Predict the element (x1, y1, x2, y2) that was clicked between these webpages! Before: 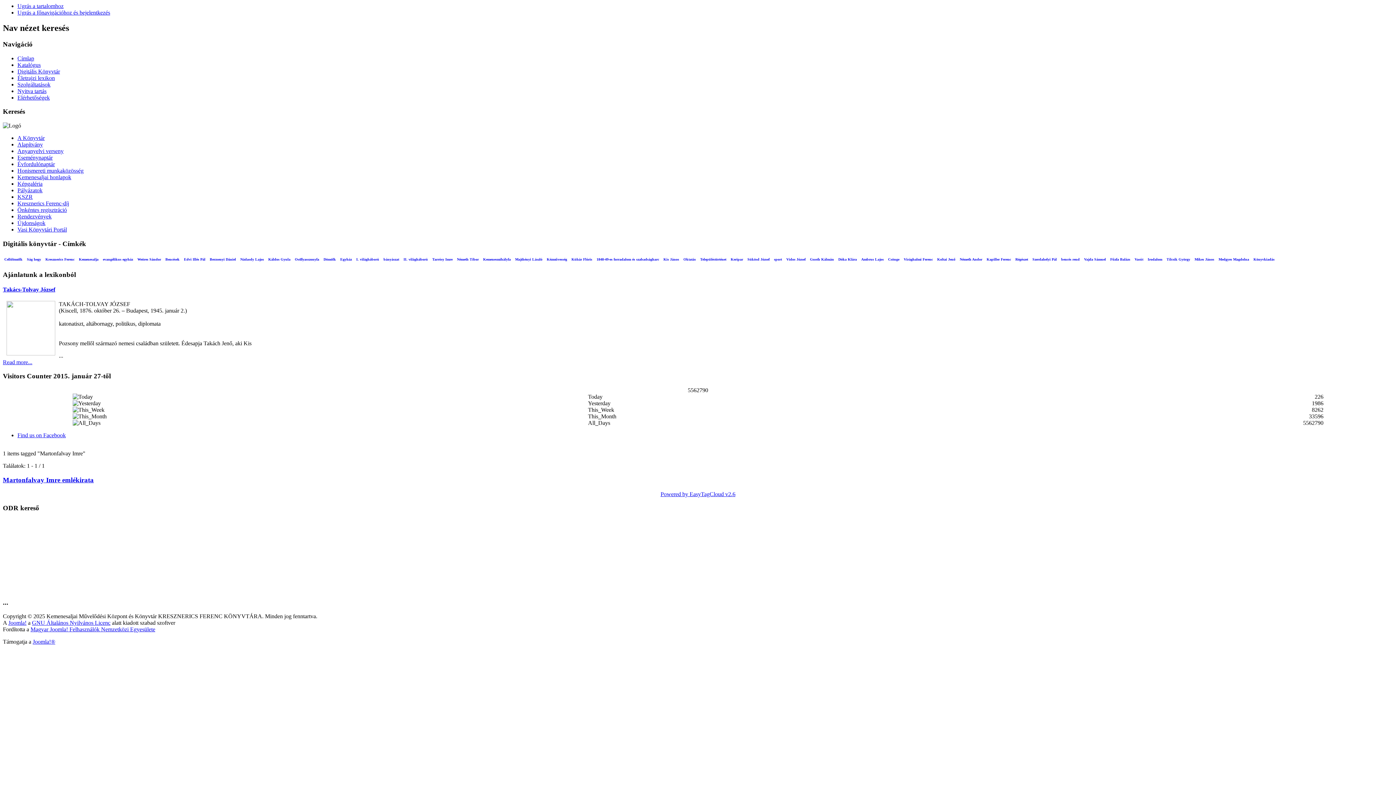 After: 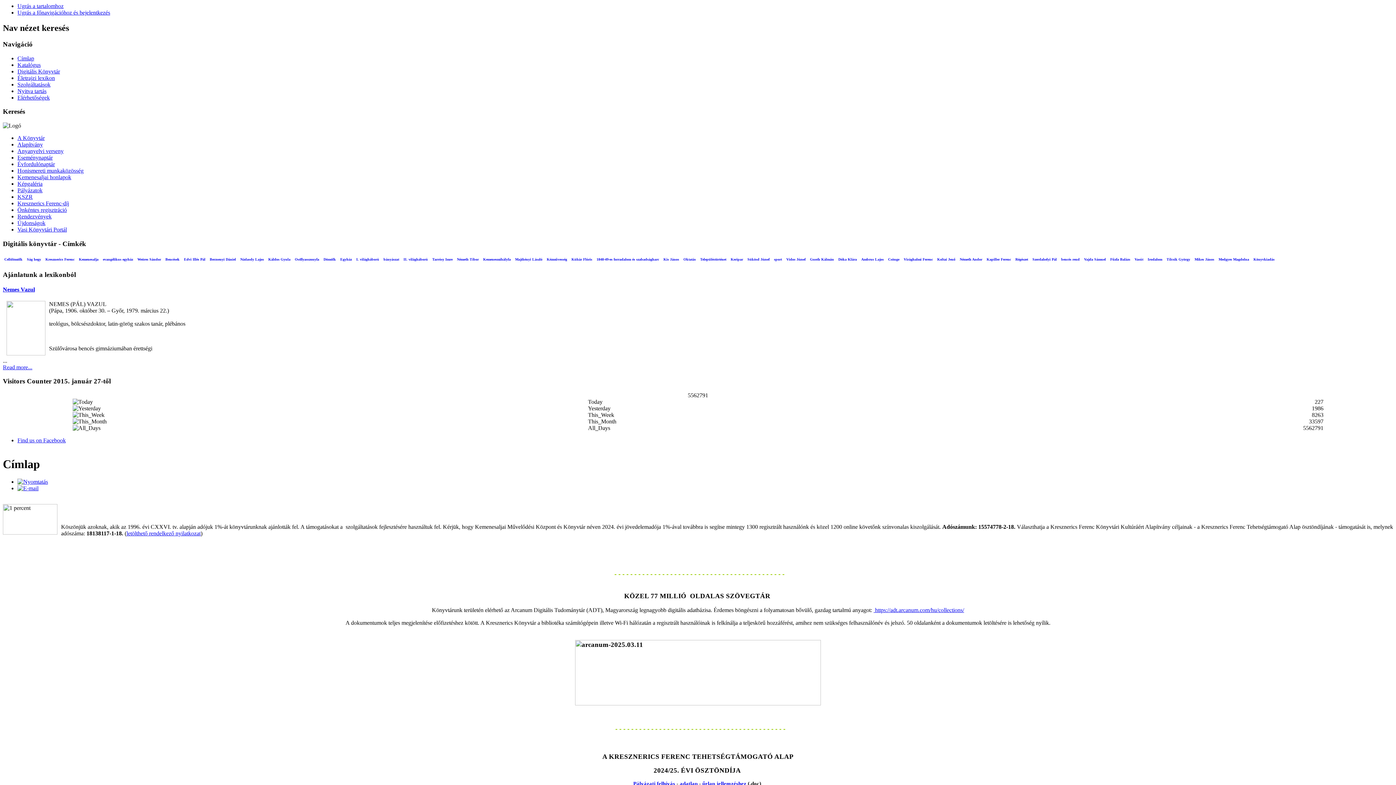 Action: label: Címlap bbox: (17, 55, 34, 61)